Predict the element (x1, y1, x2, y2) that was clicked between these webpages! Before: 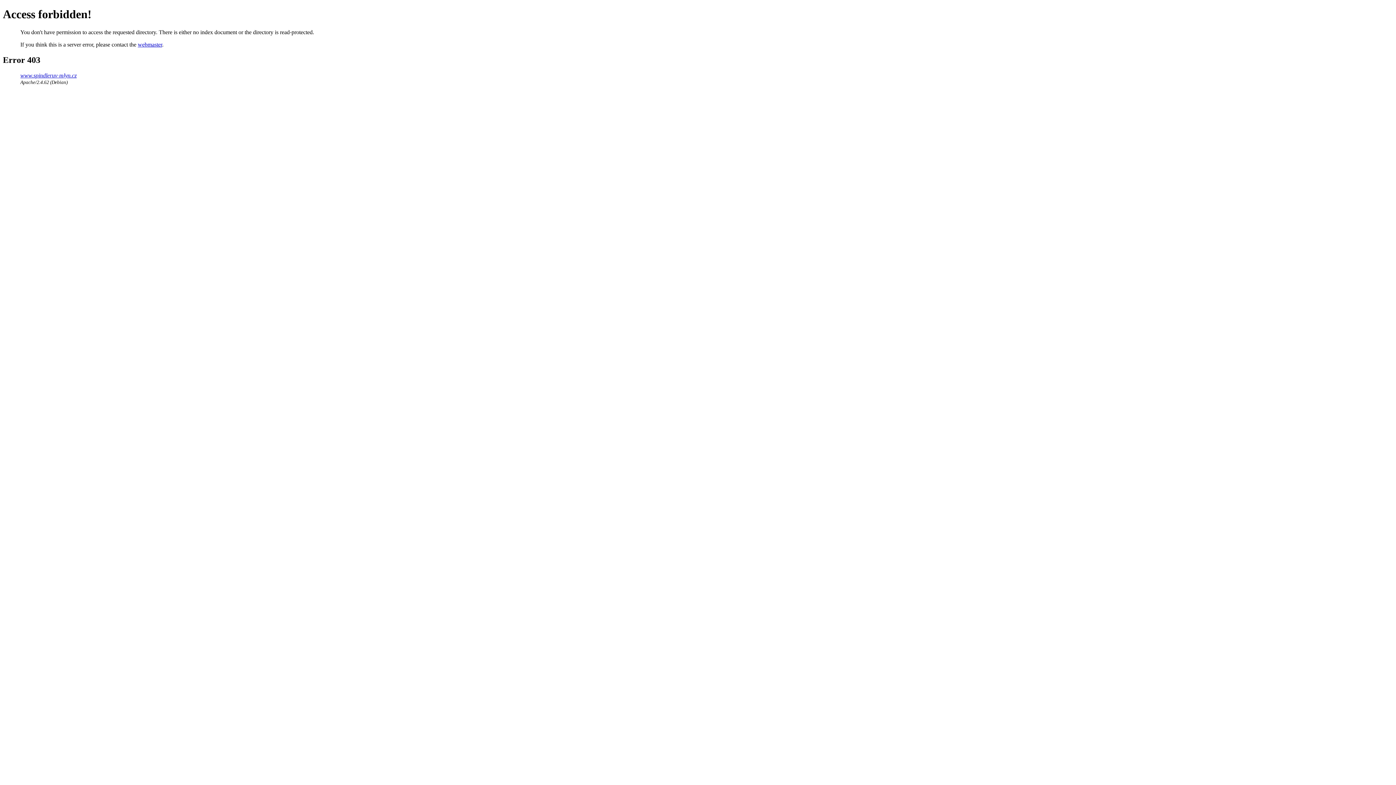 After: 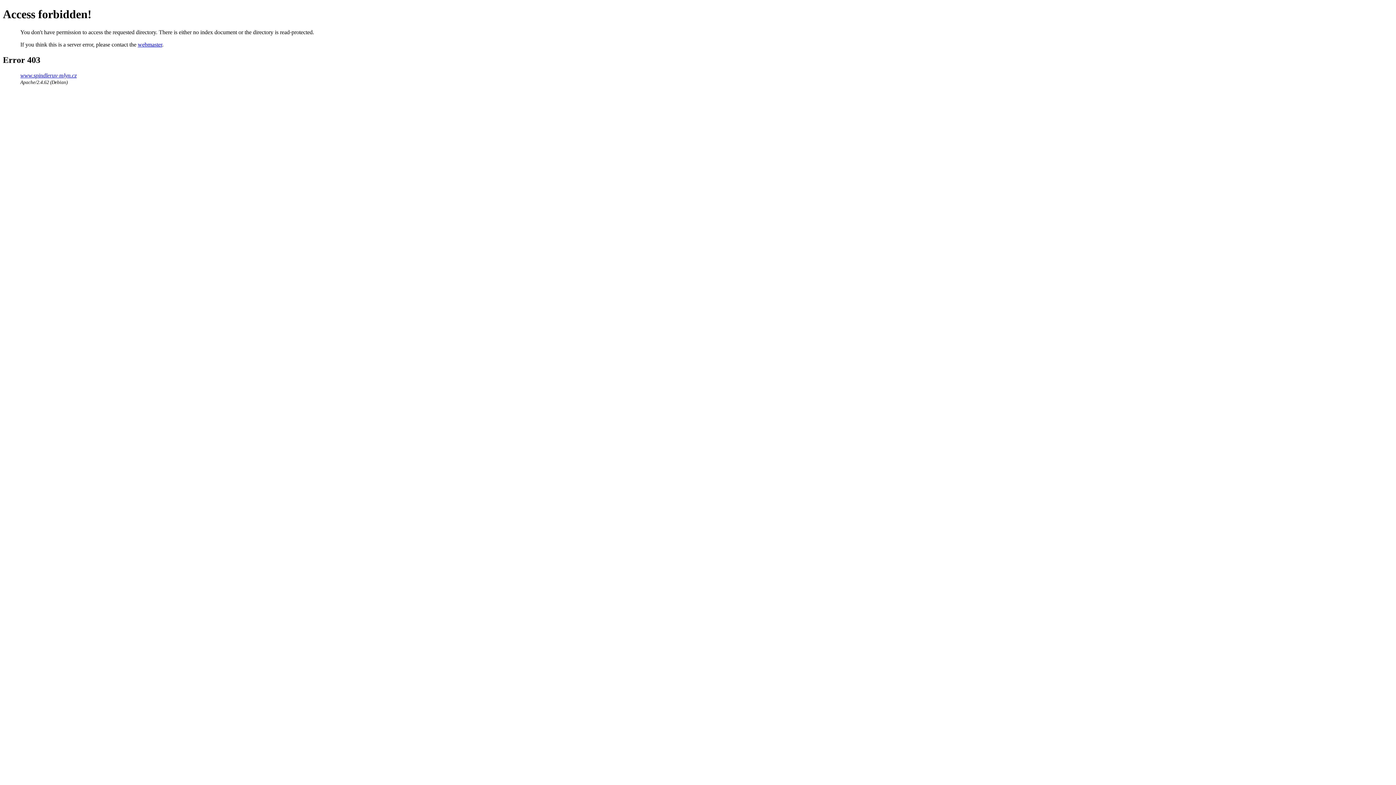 Action: bbox: (20, 72, 76, 78) label: www.spindleruv-mlyn.cz